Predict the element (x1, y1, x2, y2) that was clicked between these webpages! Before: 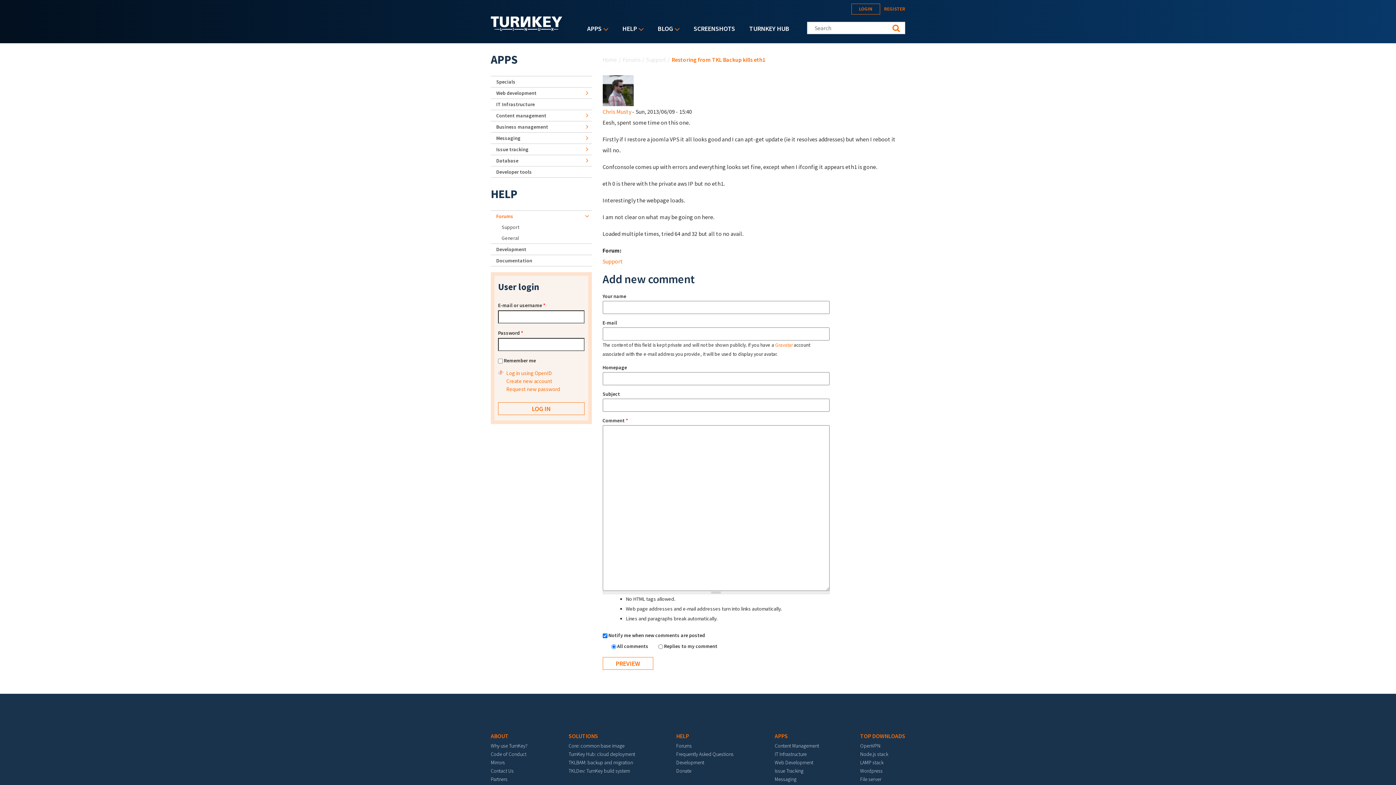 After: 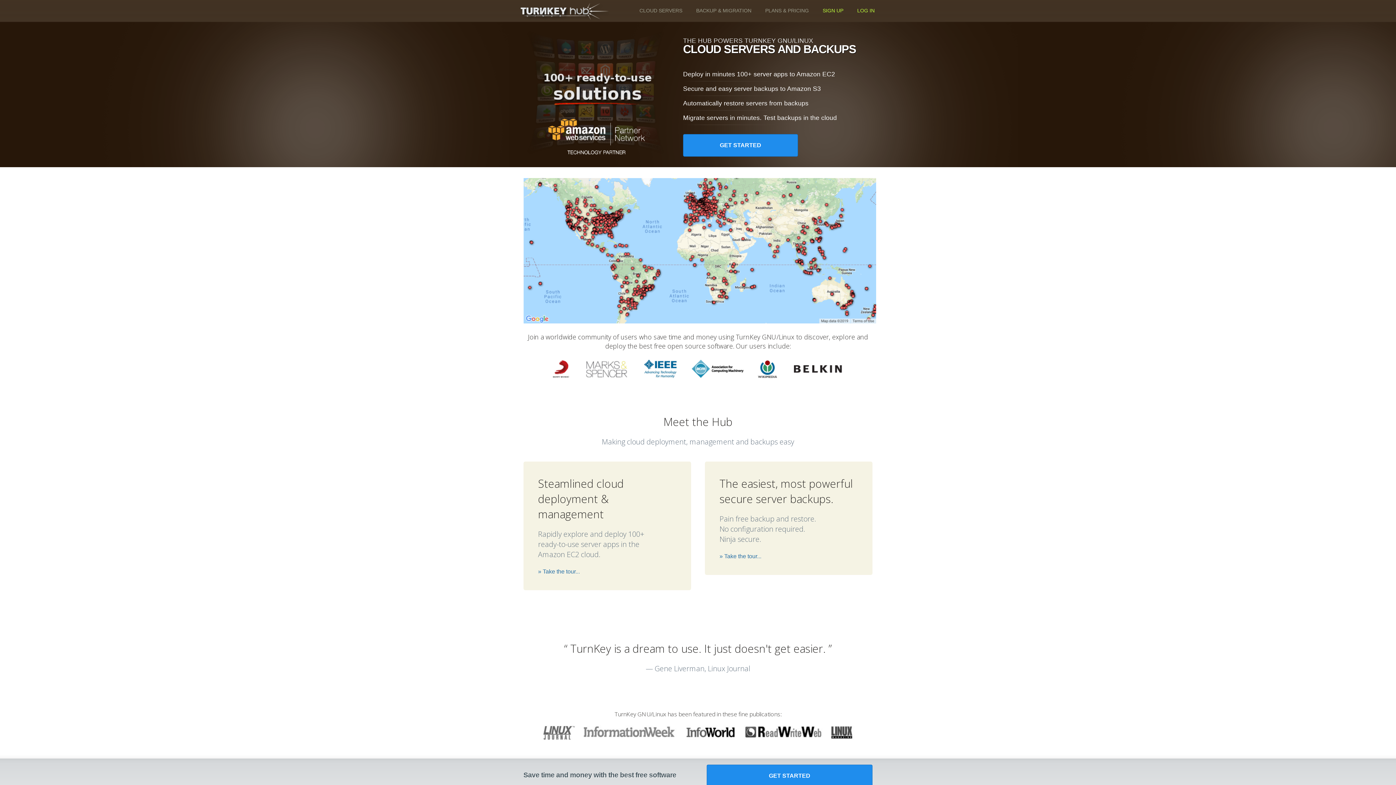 Action: bbox: (568, 751, 635, 757) label: TurnKey Hub: cloud deployment